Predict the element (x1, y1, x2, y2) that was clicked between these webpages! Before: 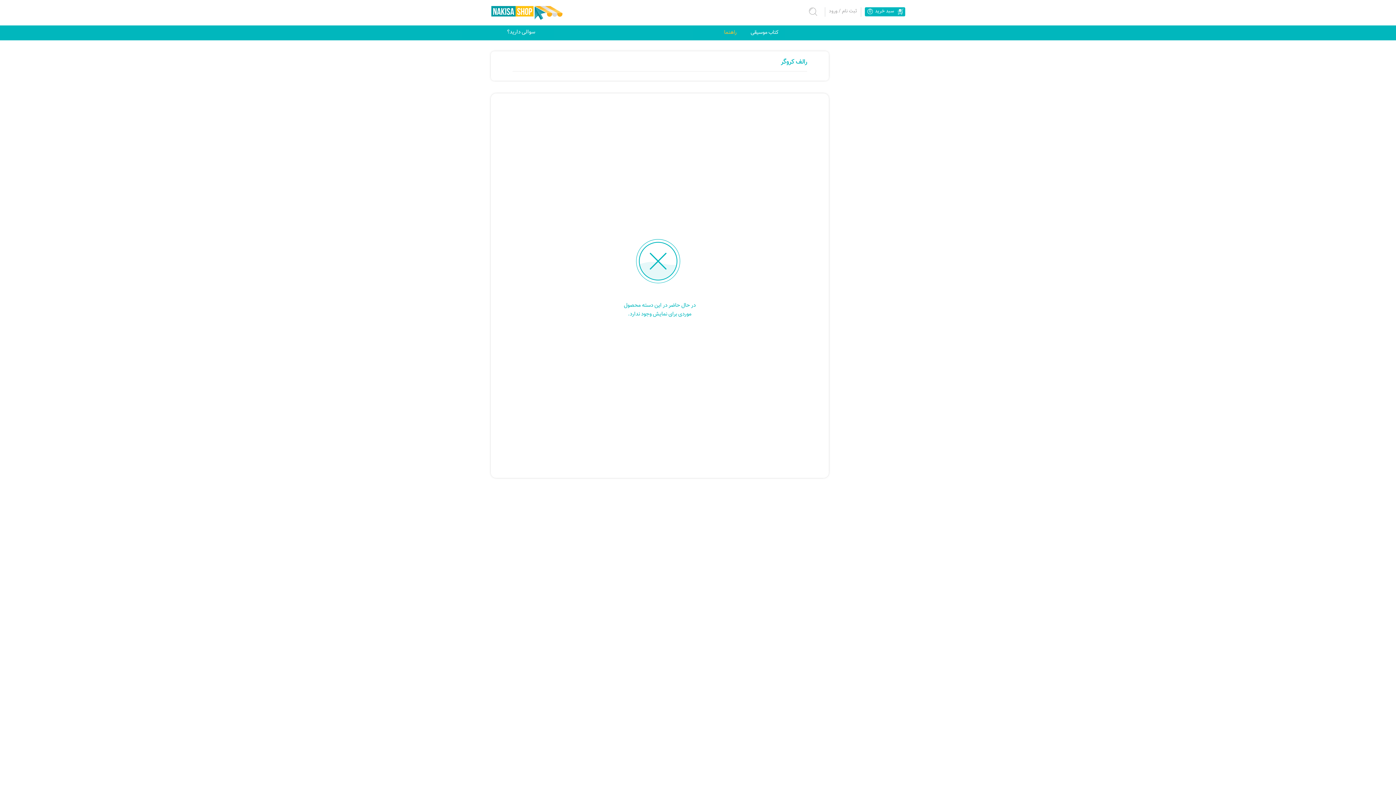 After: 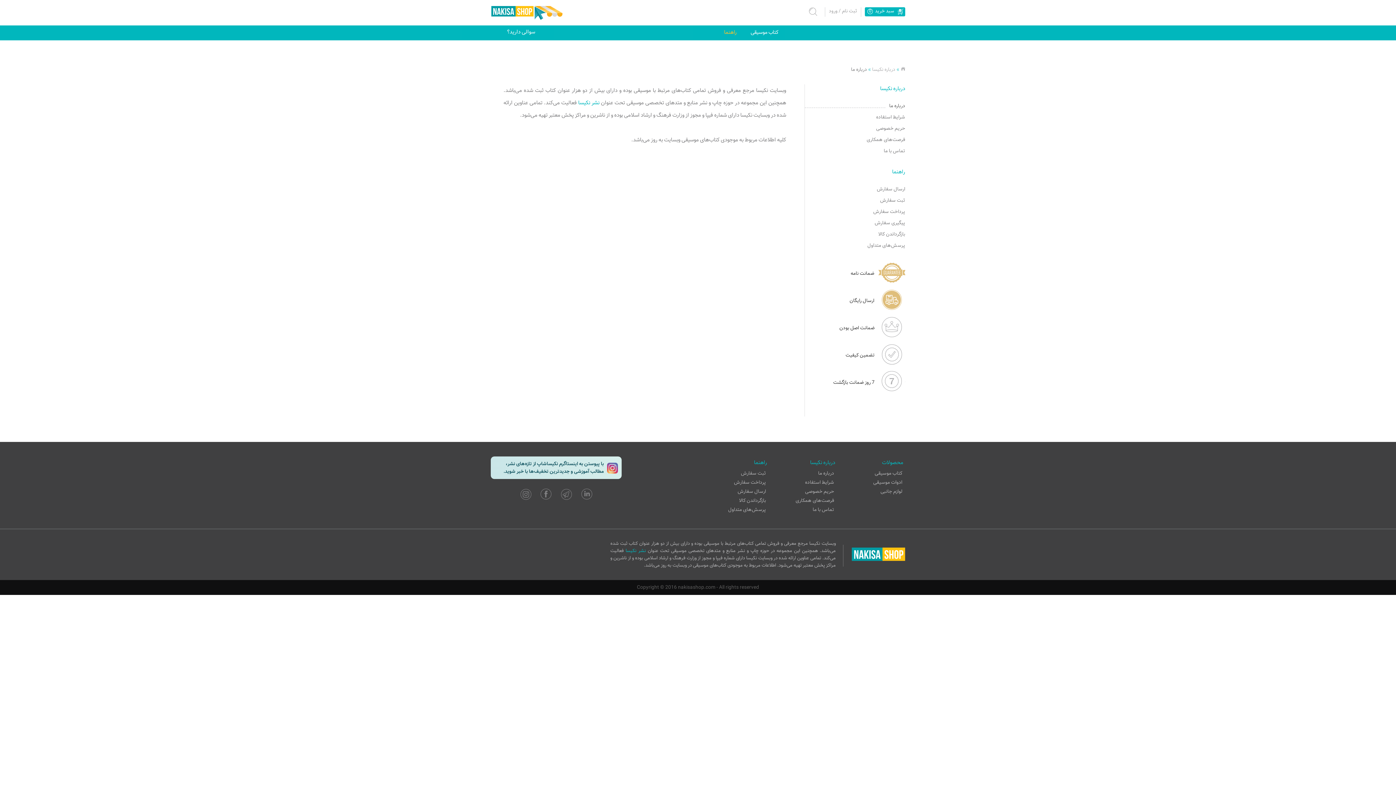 Action: bbox: (724, 25, 736, 40) label: راهنما